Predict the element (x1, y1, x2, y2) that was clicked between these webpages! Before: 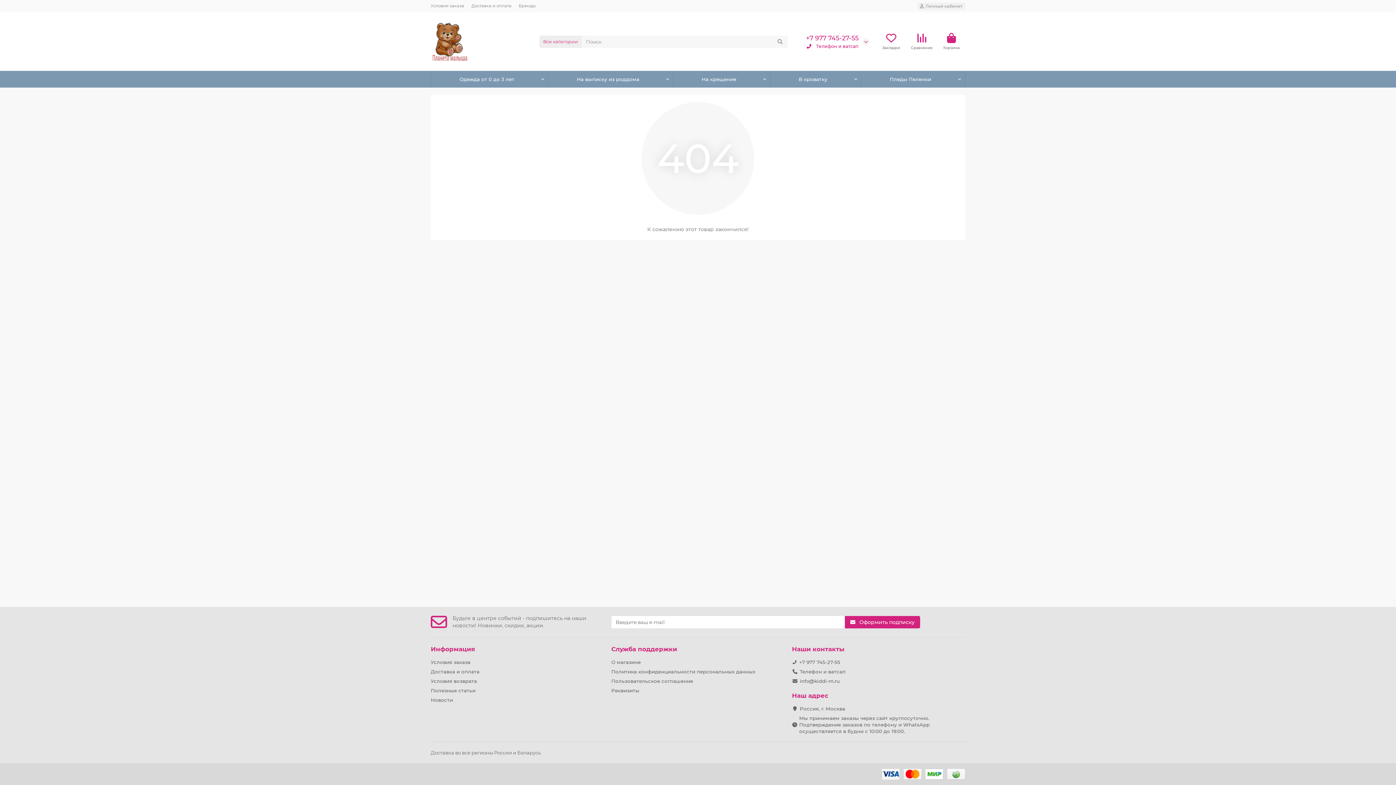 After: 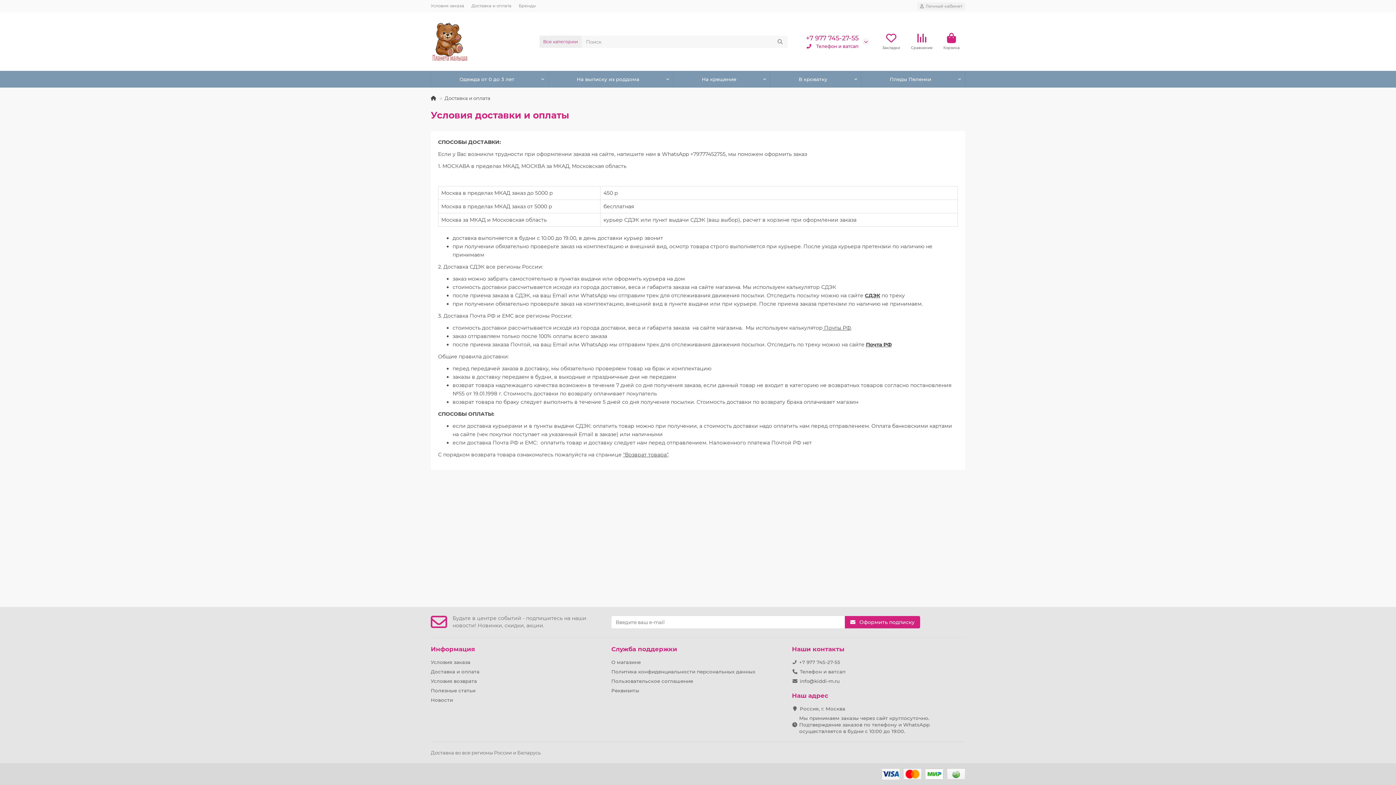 Action: bbox: (471, 2, 511, 8) label: Доставка и оплата